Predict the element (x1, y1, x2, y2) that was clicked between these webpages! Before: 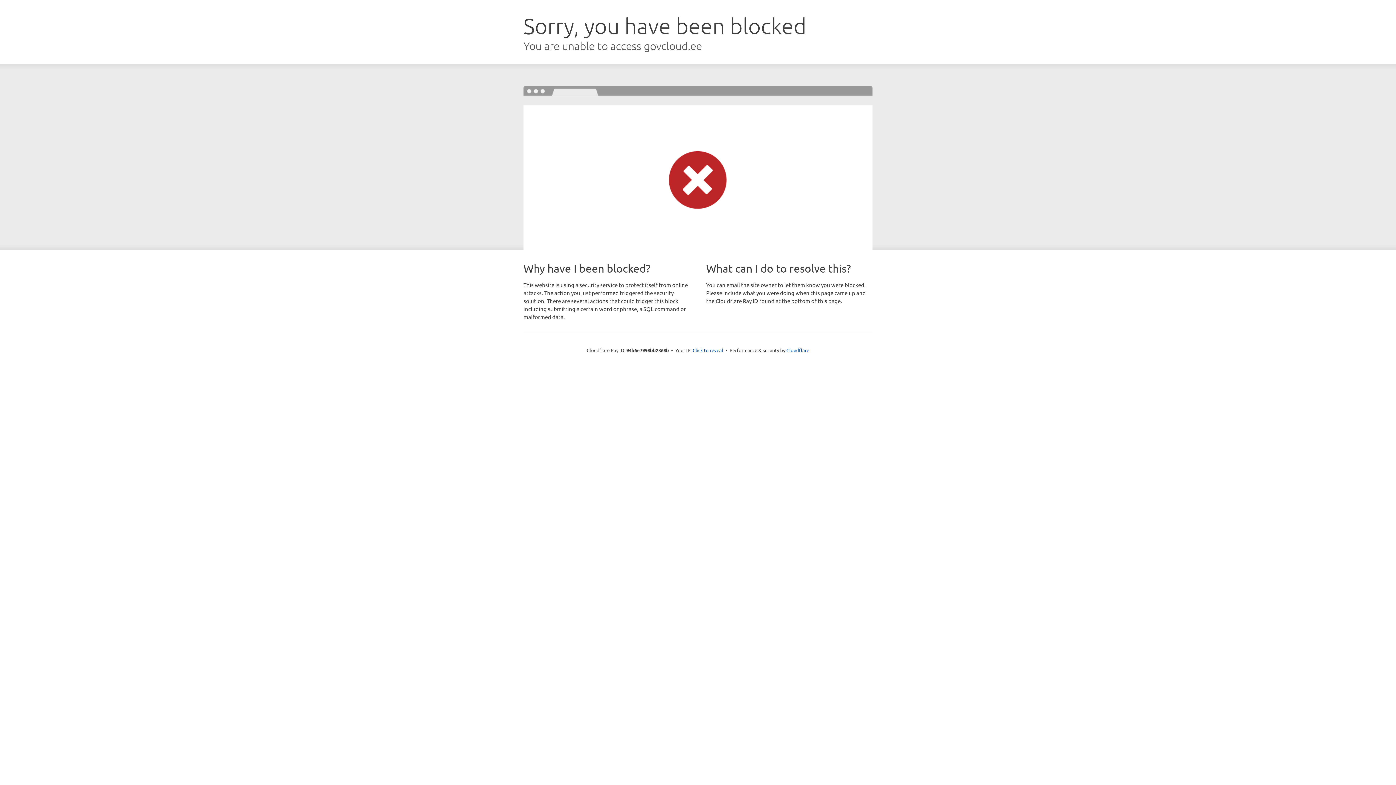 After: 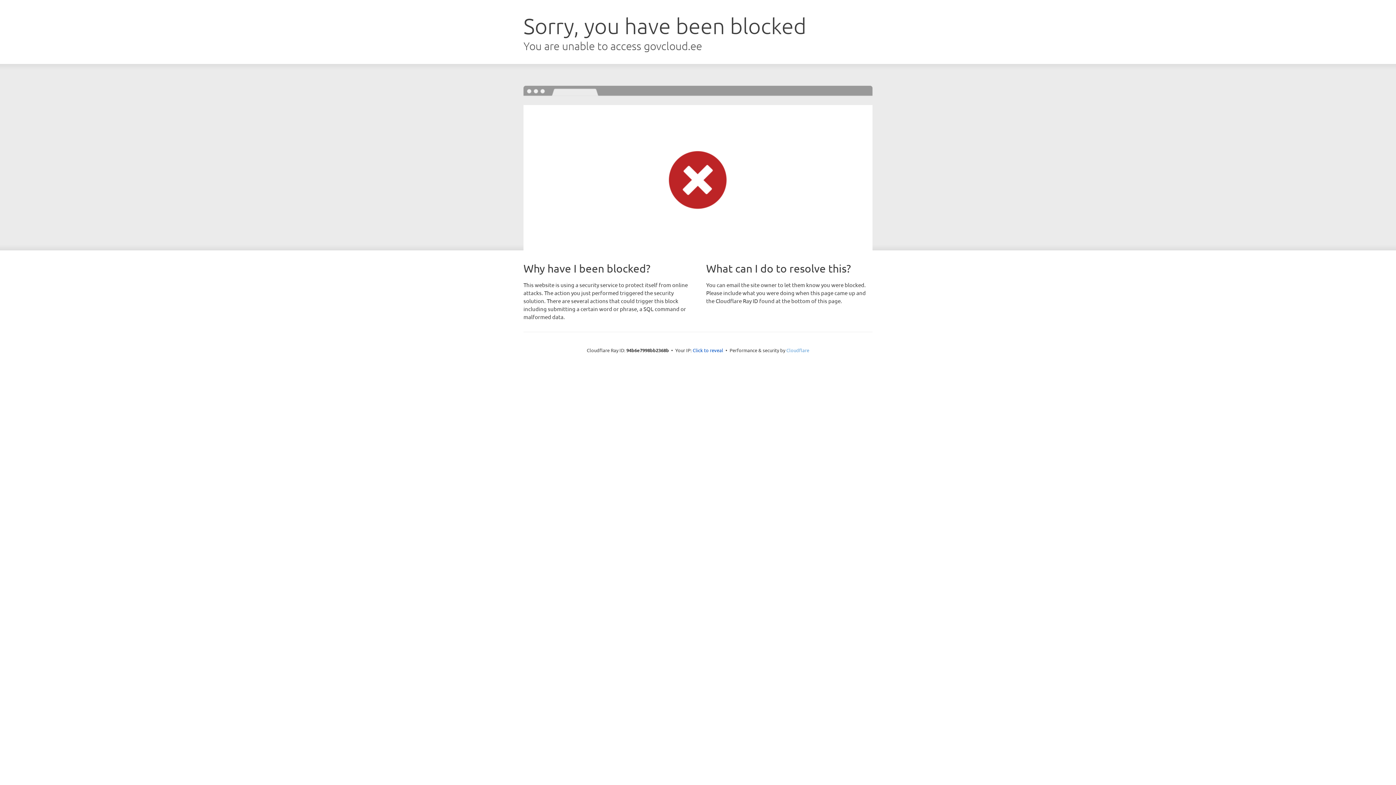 Action: bbox: (786, 347, 809, 353) label: Cloudflare